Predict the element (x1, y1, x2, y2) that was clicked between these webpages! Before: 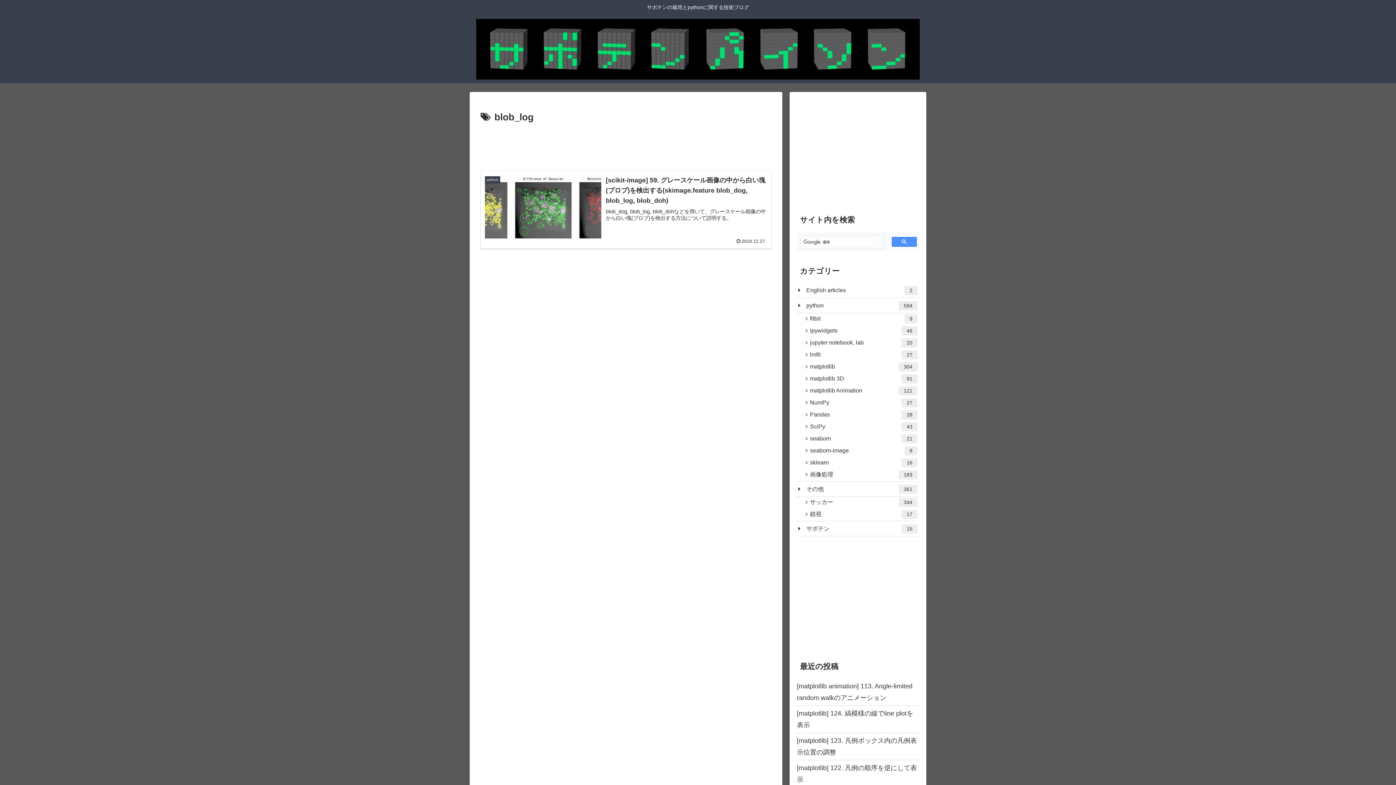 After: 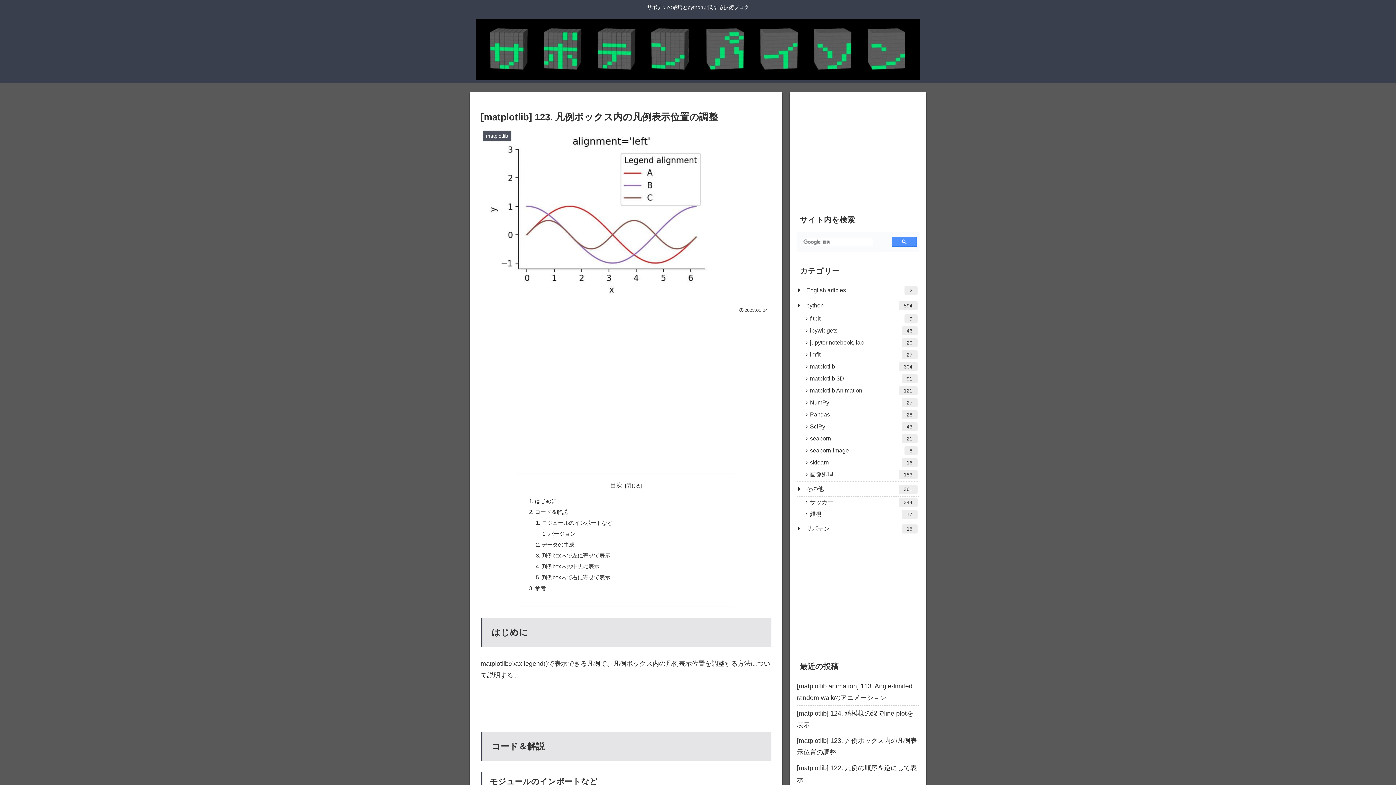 Action: bbox: (797, 733, 919, 760) label: [matplotlib] 123. 凡例ボックス内の凡例表示位置の調整